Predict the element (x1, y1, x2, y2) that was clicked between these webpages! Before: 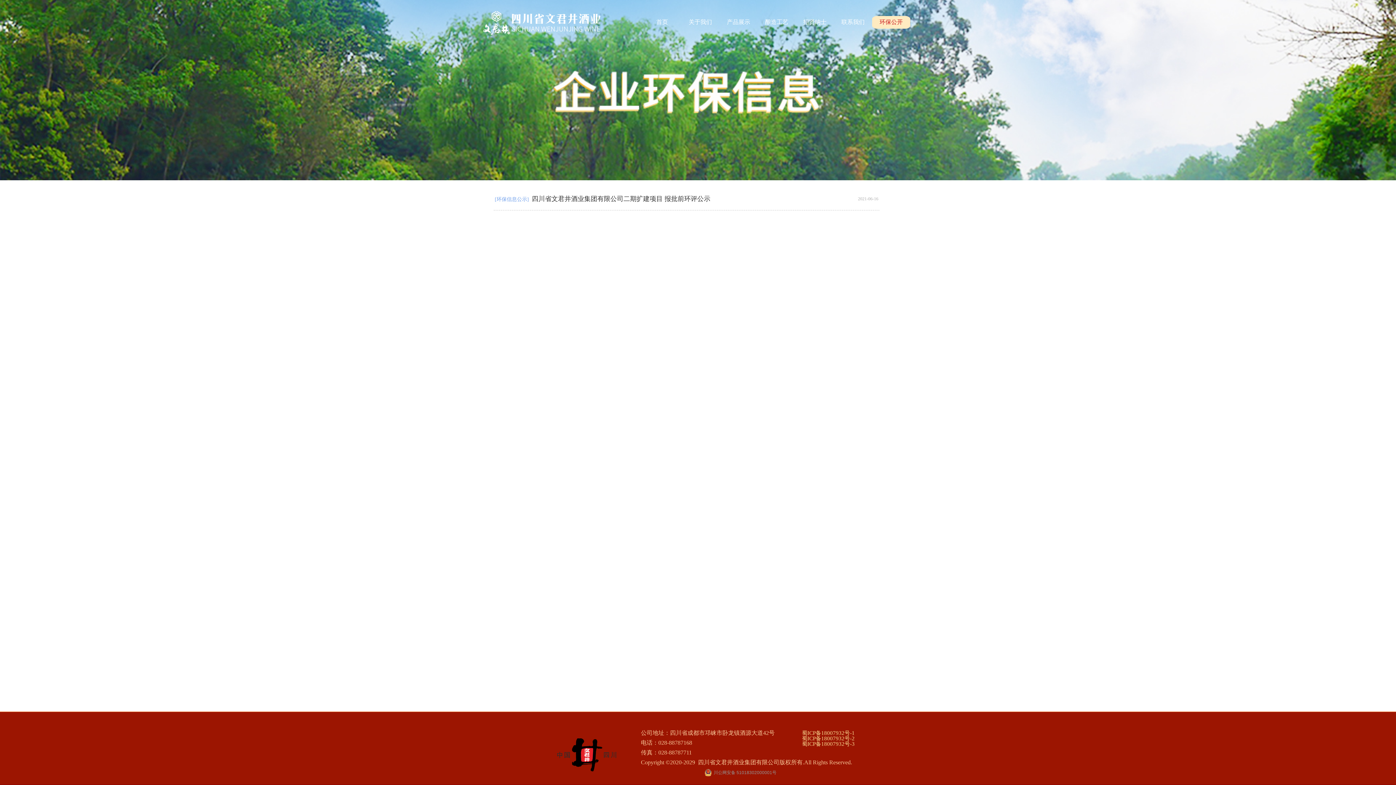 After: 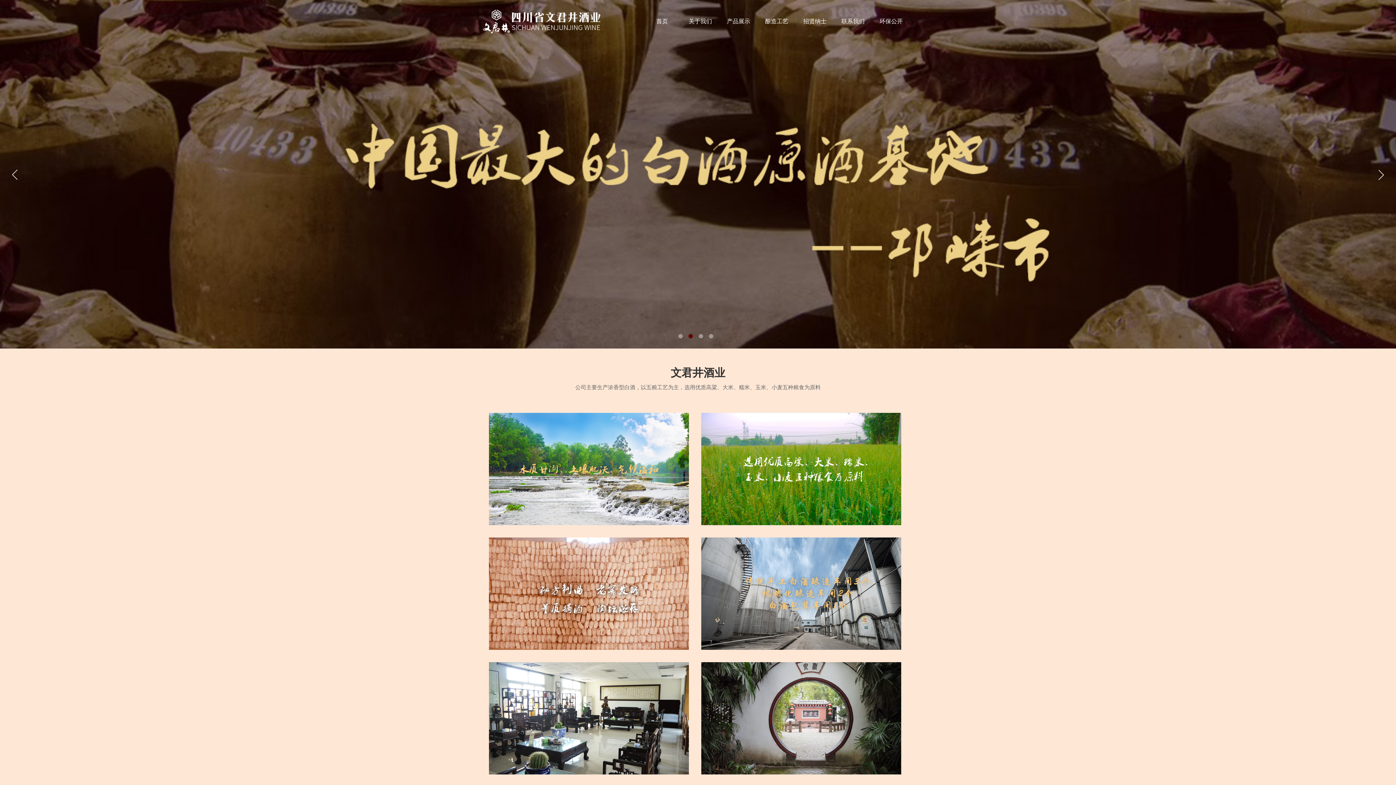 Action: label: 首页 bbox: (643, 13, 681, 31)